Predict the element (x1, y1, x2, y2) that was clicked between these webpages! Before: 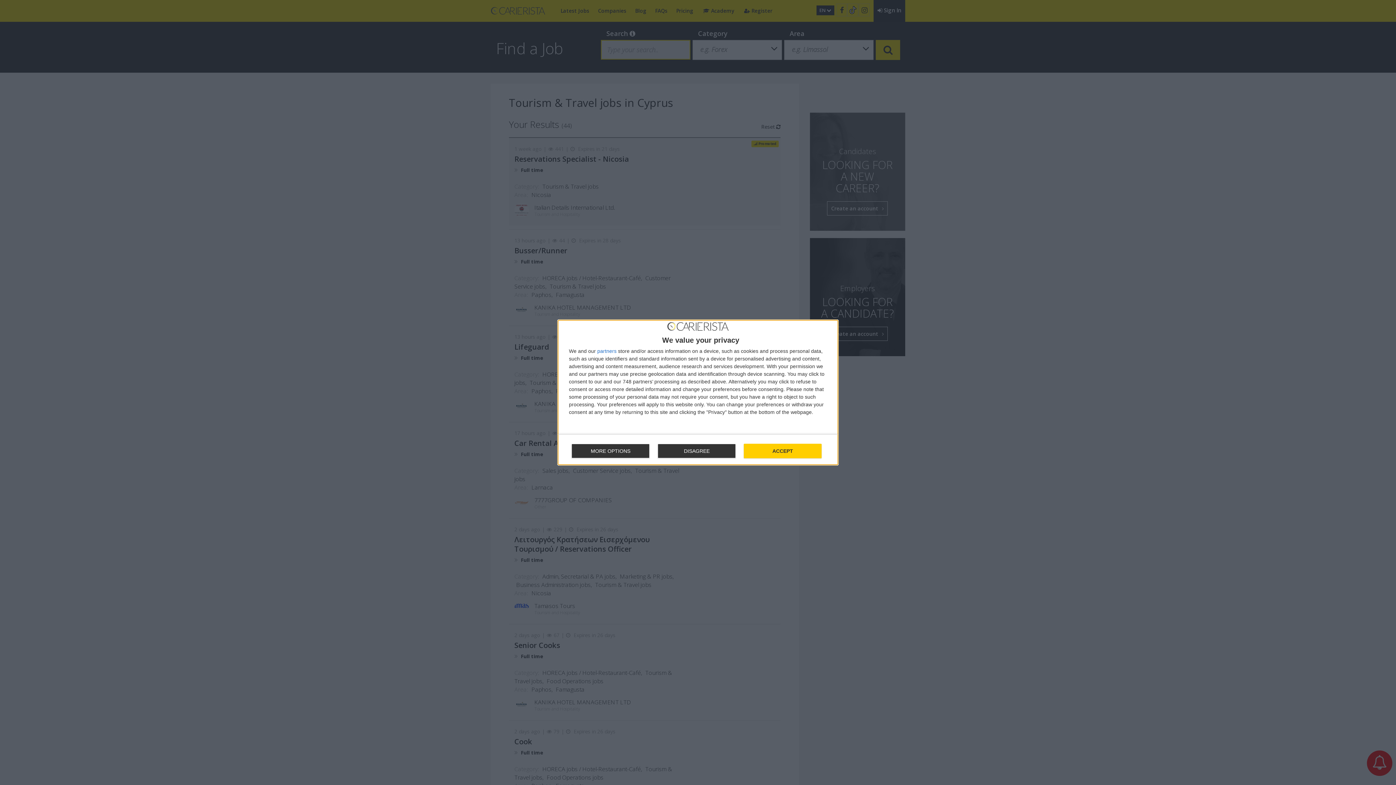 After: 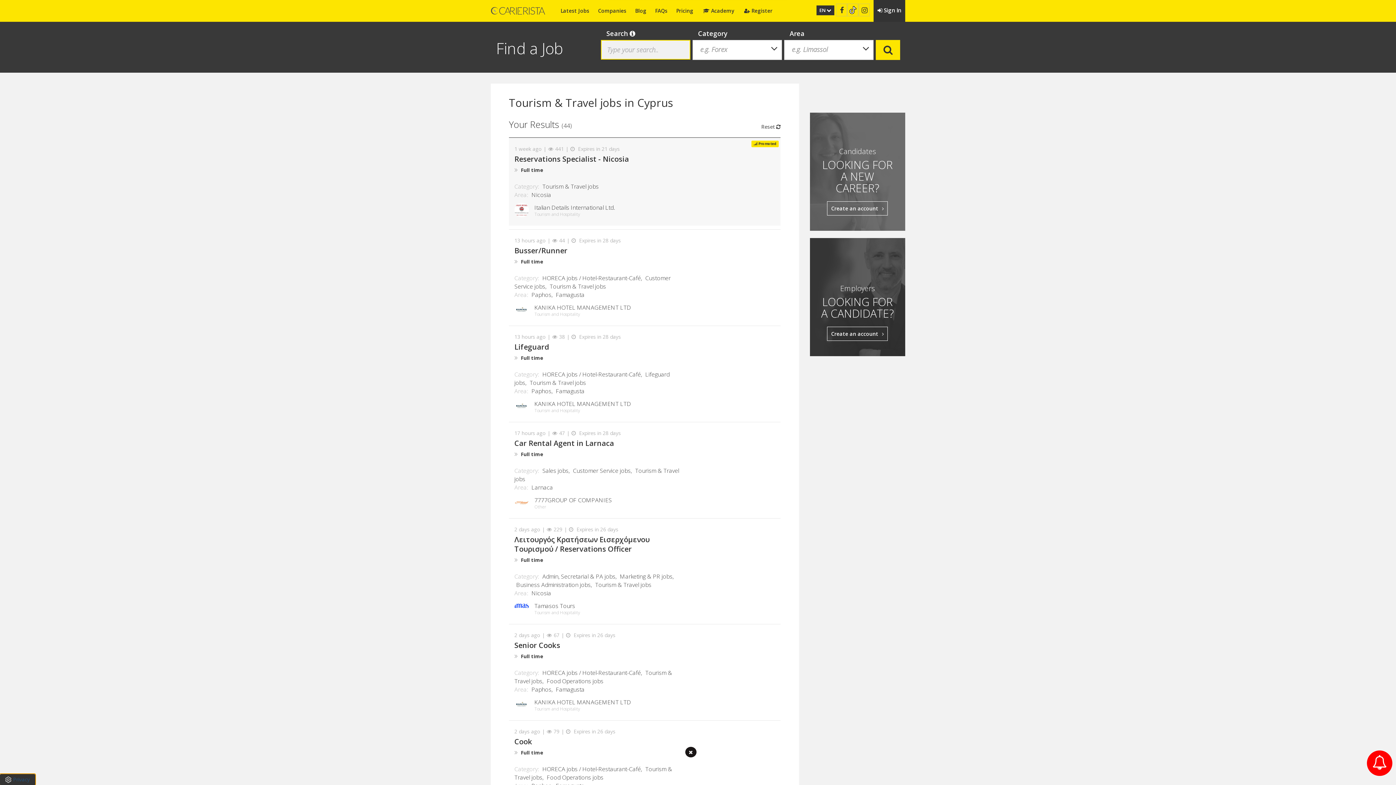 Action: bbox: (744, 443, 821, 458) label: ACCEPT